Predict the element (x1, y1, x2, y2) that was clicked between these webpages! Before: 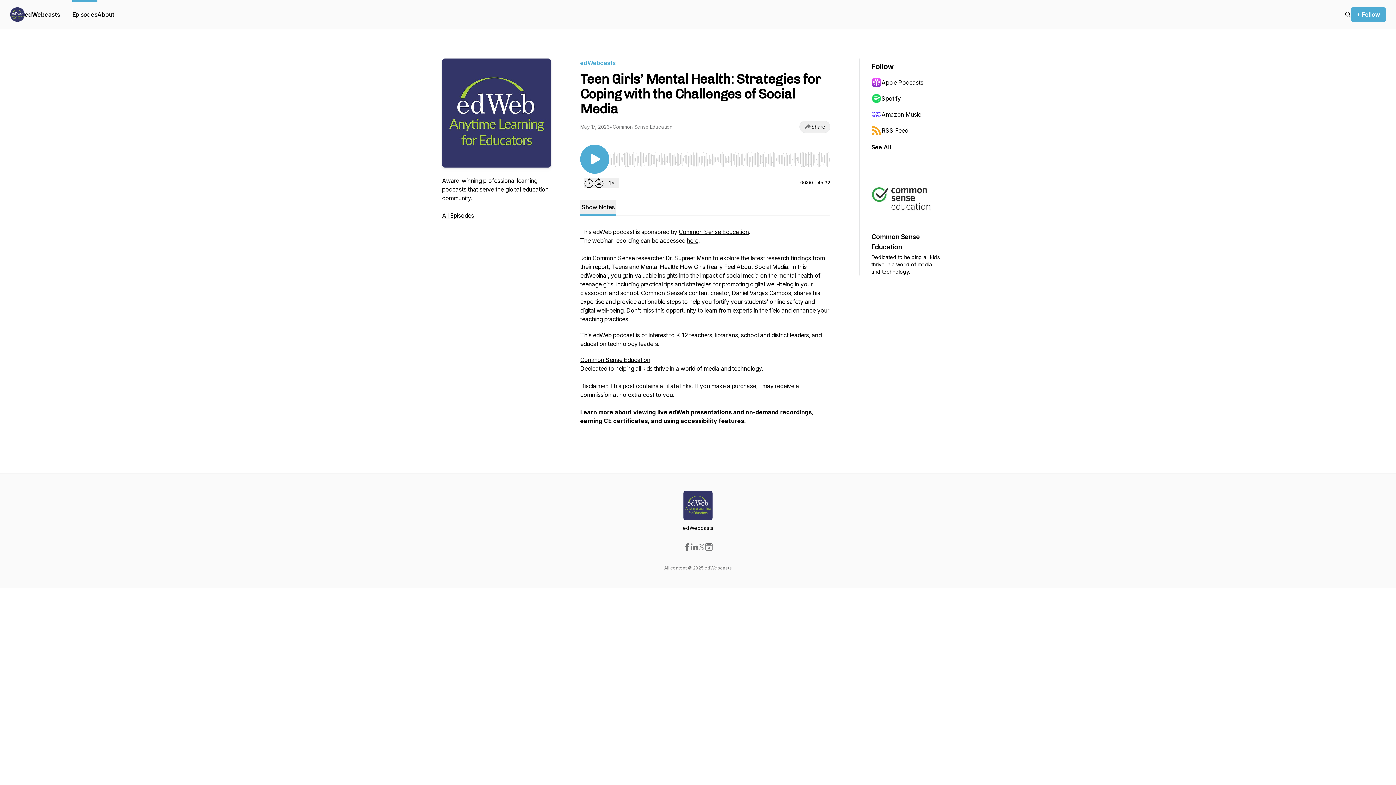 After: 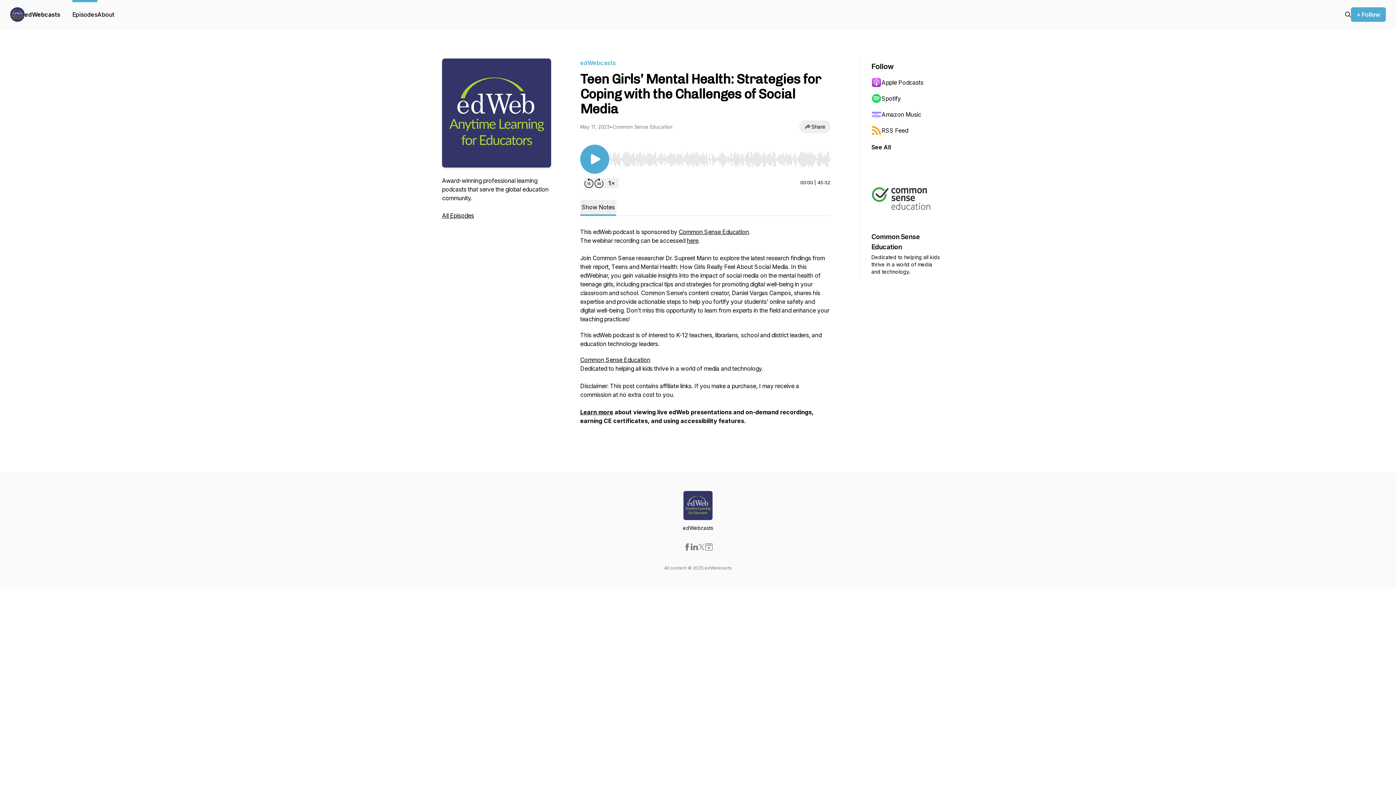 Action: bbox: (871, 169, 942, 275) label: Common Sense Education

Dedicated to helping all kids thrive in a world of media and technology.